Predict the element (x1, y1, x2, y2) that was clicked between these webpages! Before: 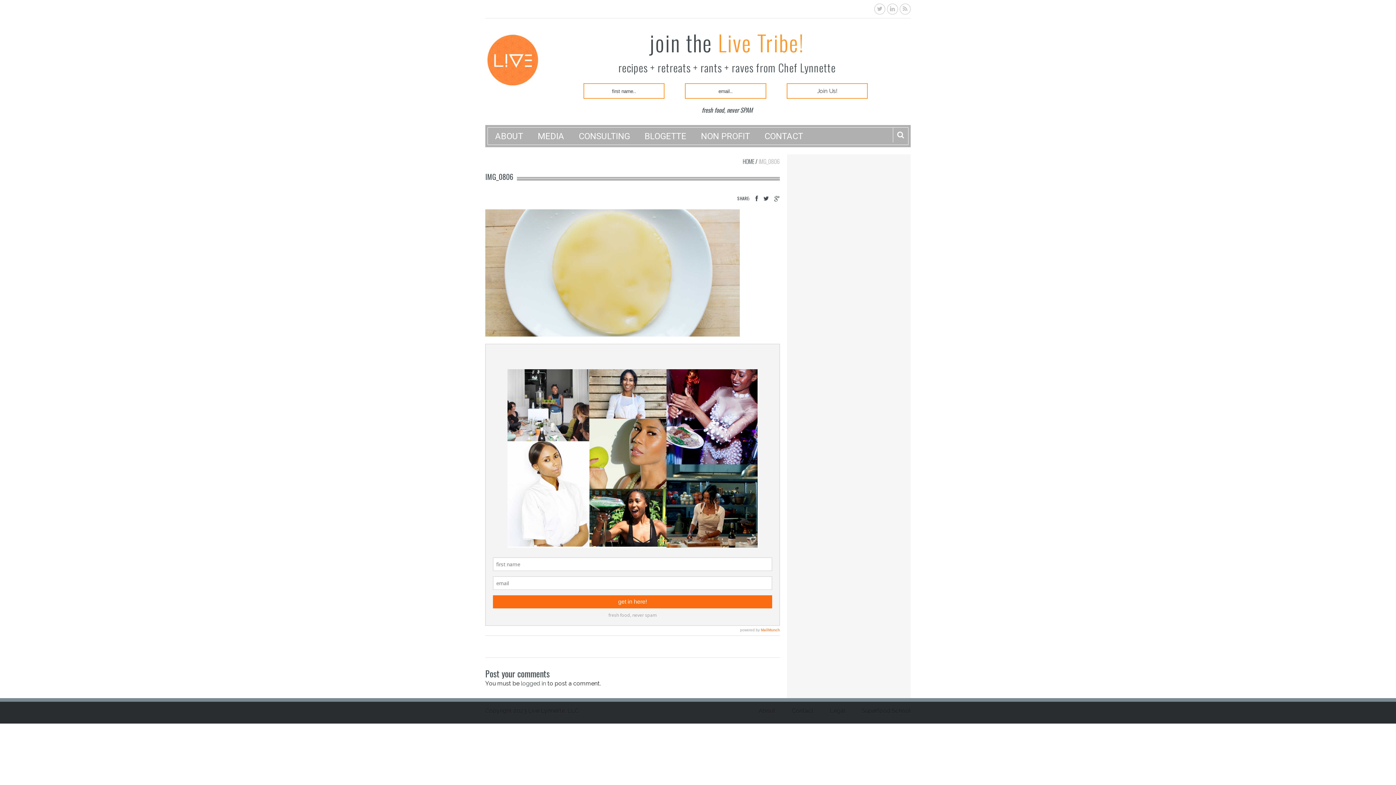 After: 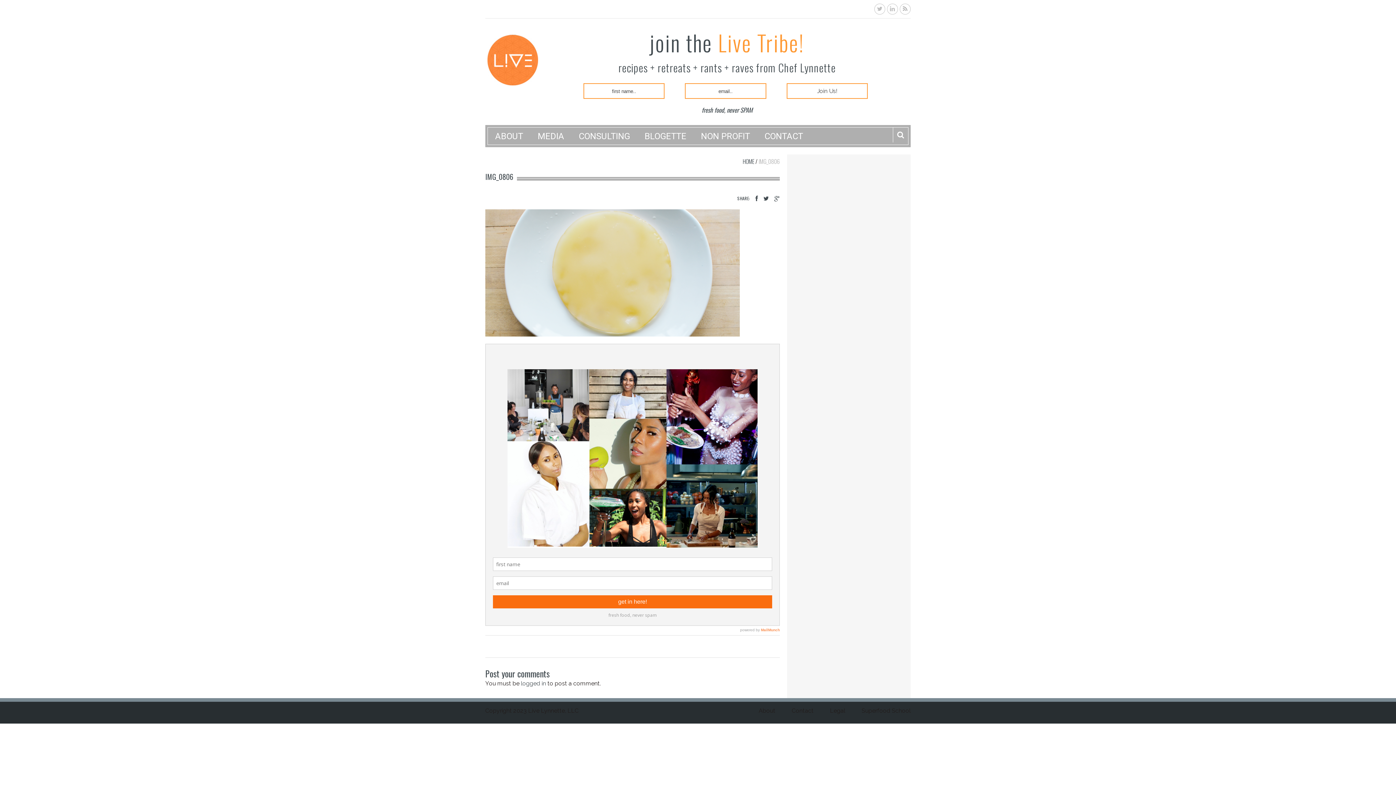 Action: bbox: (903, 6, 907, 12)